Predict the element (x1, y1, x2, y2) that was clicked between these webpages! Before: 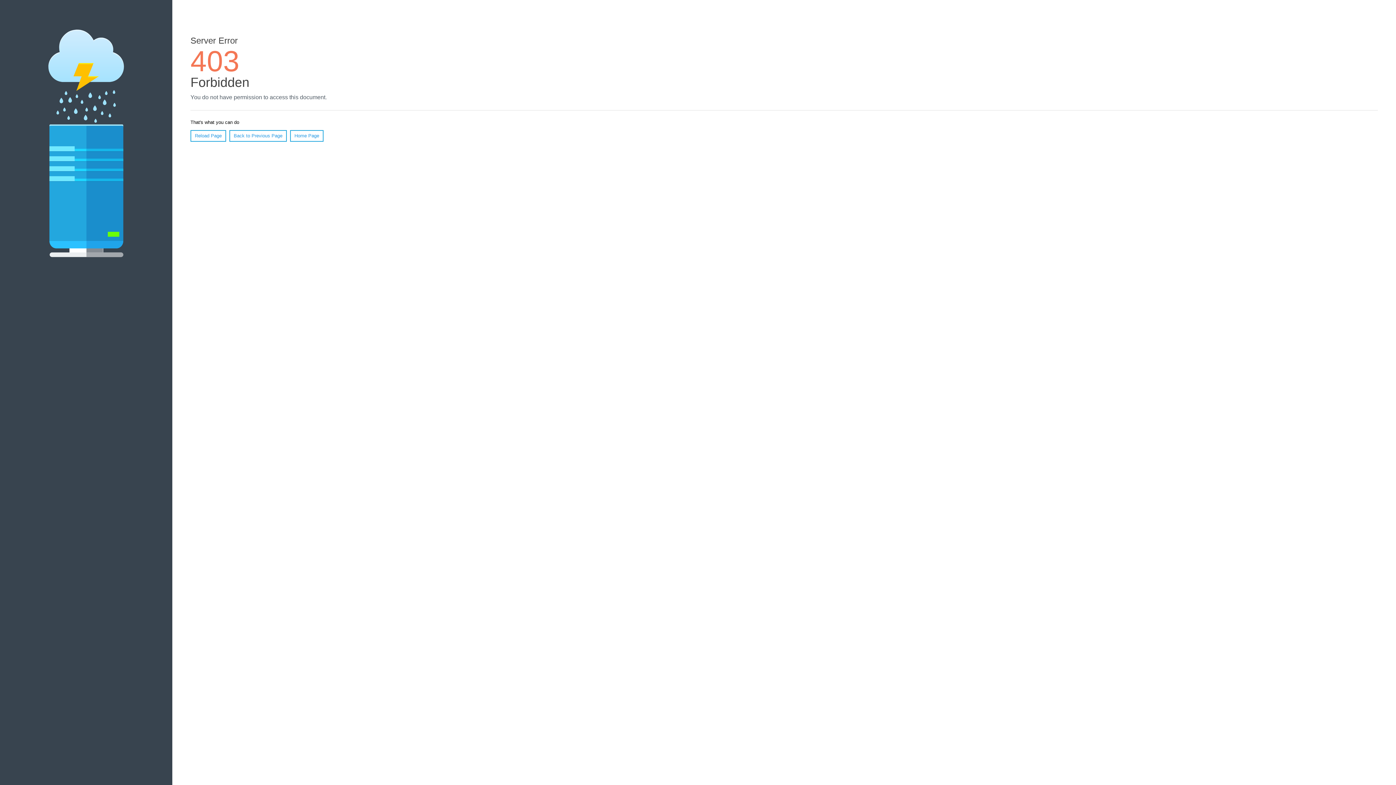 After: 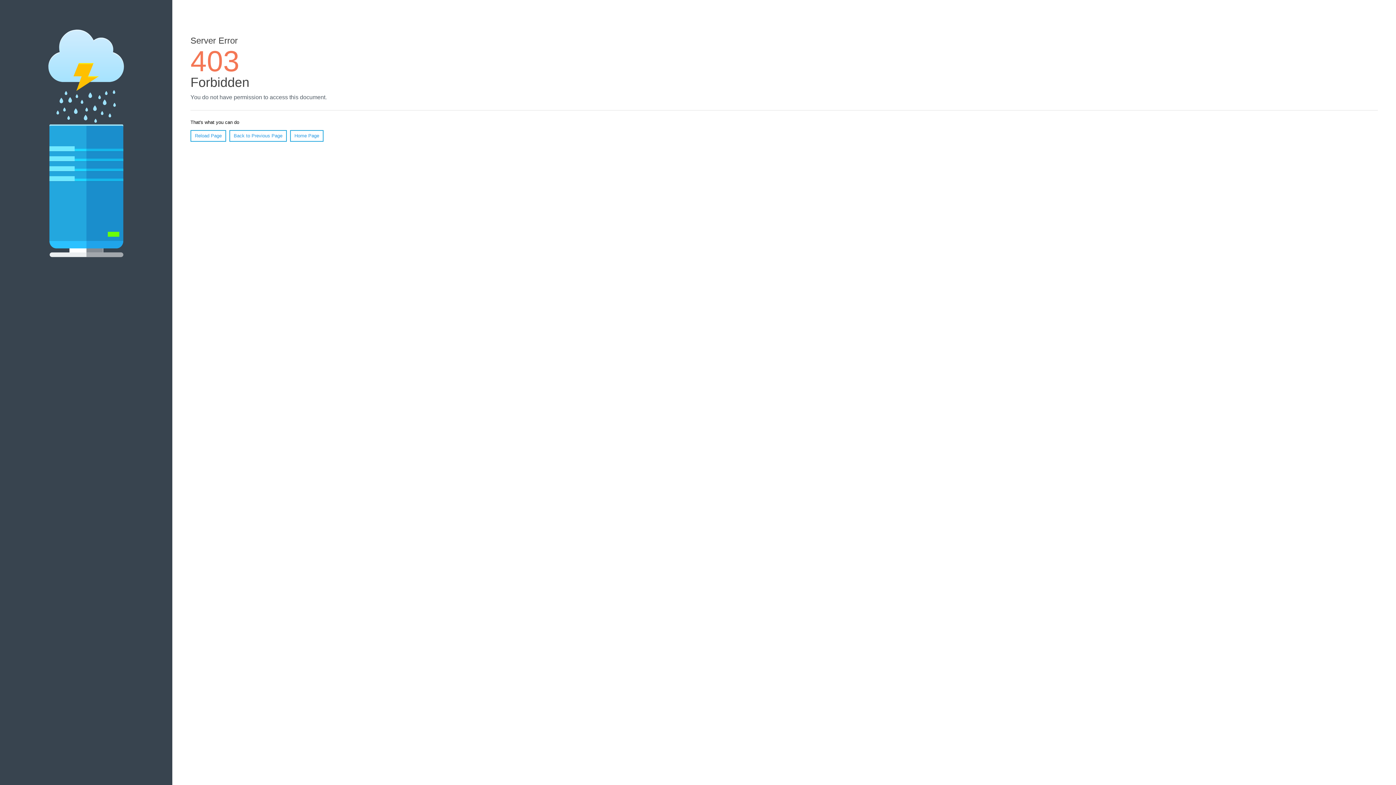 Action: bbox: (190, 130, 226, 141) label: Reload Page